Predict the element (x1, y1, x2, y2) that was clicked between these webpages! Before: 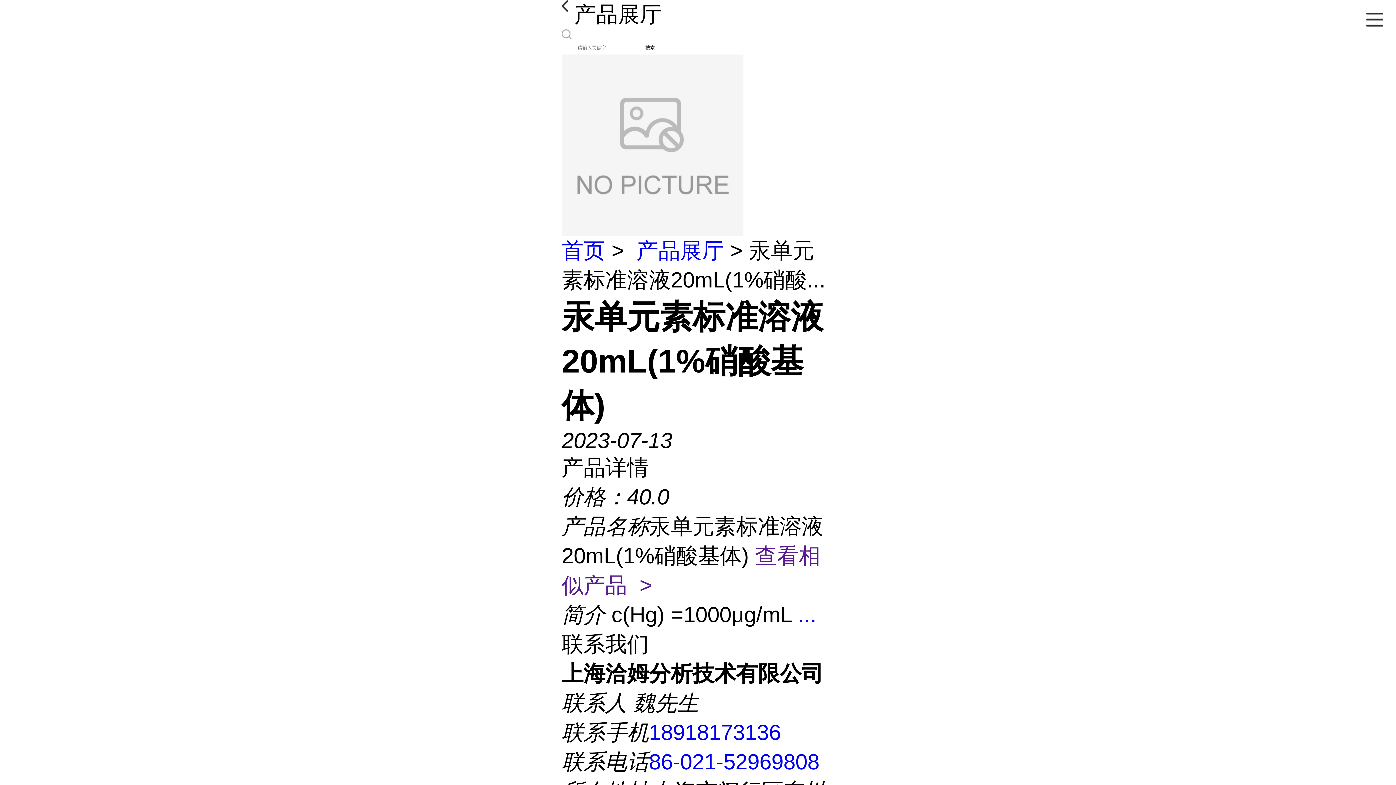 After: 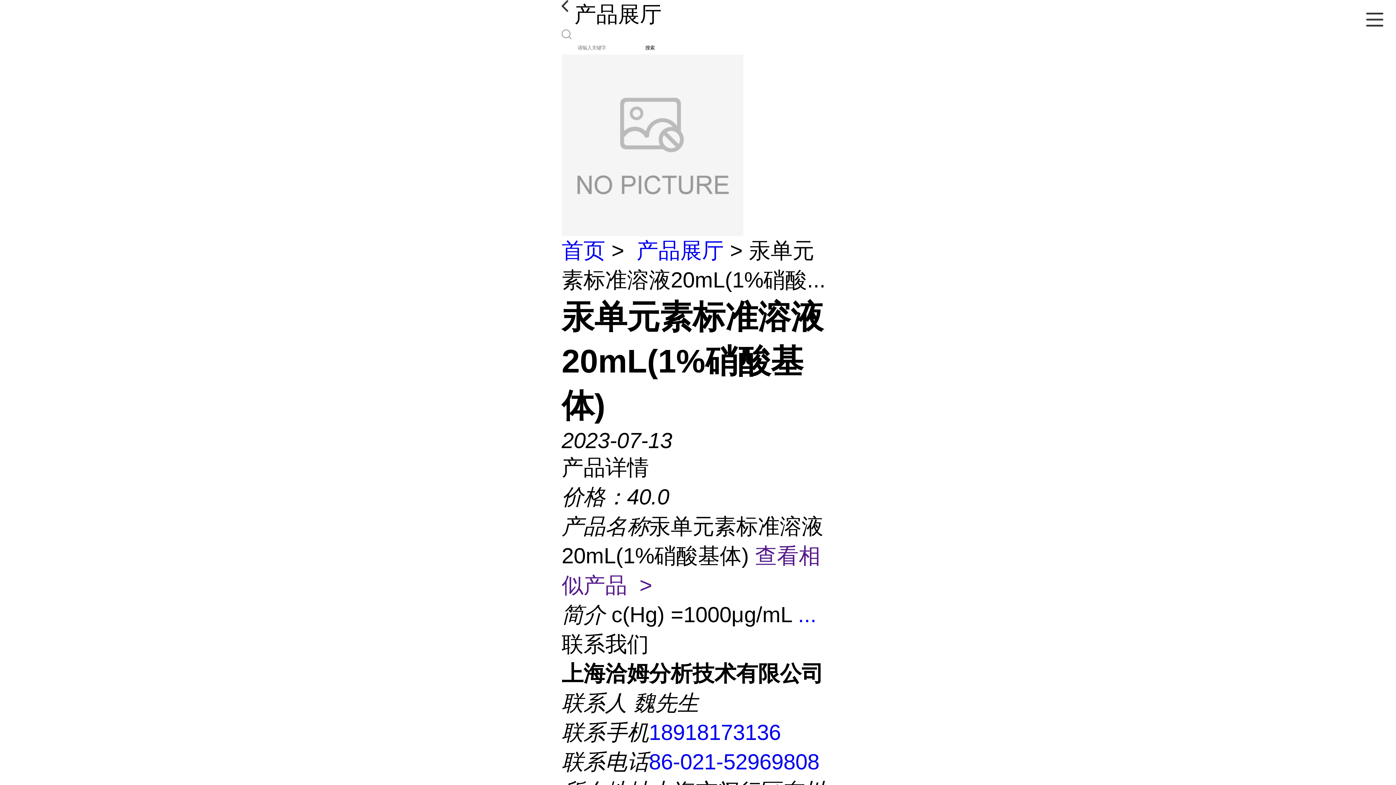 Action: bbox: (645, 44, 654, 51) label: 搜索